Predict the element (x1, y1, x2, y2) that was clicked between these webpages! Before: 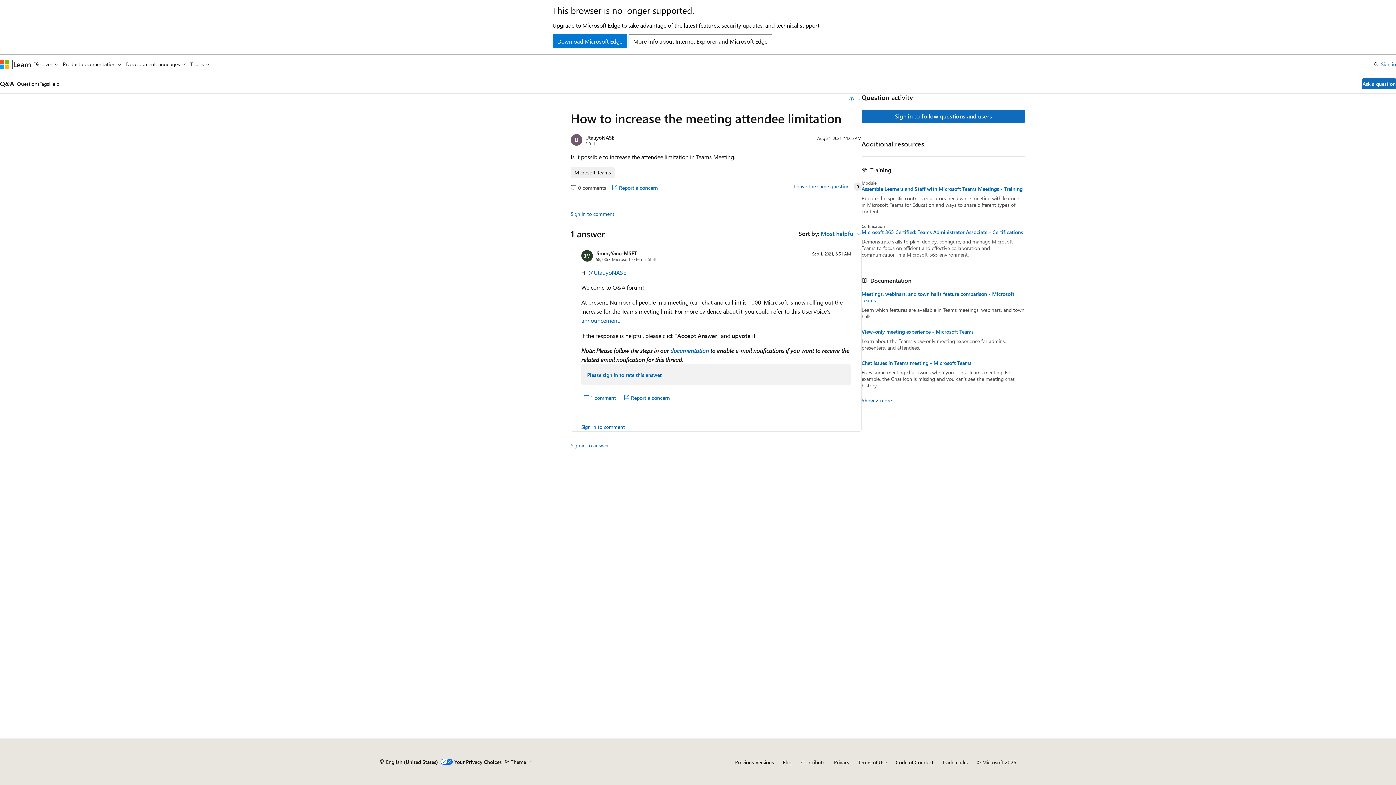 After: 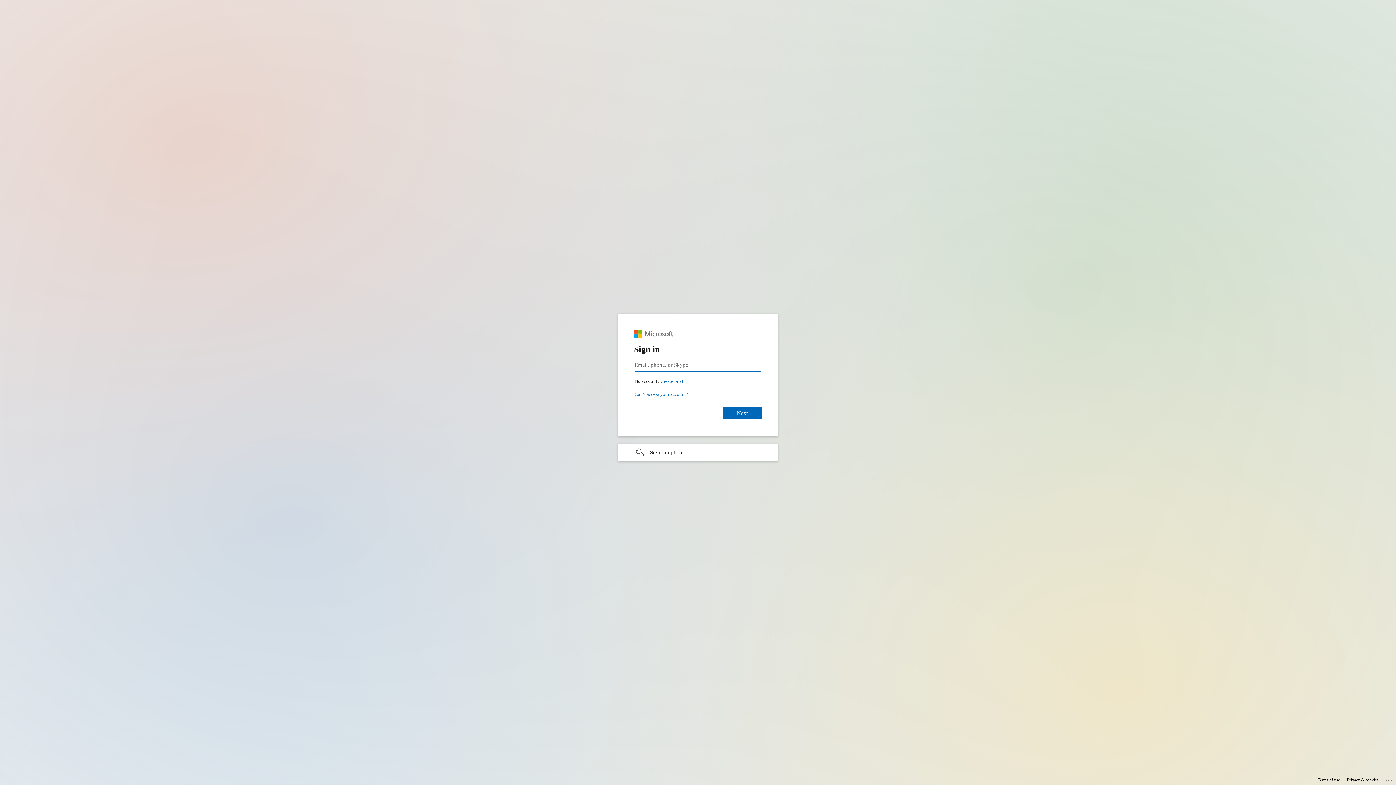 Action: bbox: (570, 209, 614, 218) label: Sign in to comment